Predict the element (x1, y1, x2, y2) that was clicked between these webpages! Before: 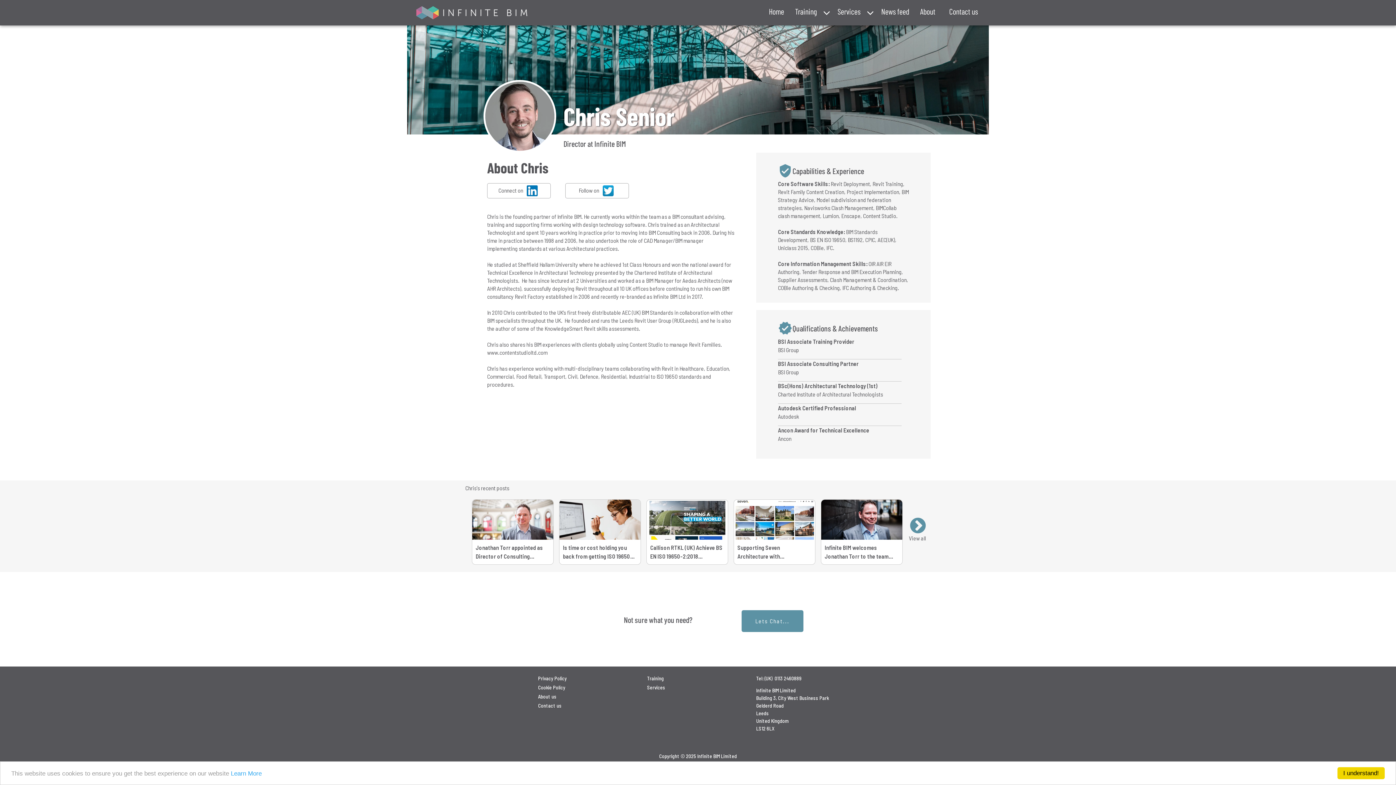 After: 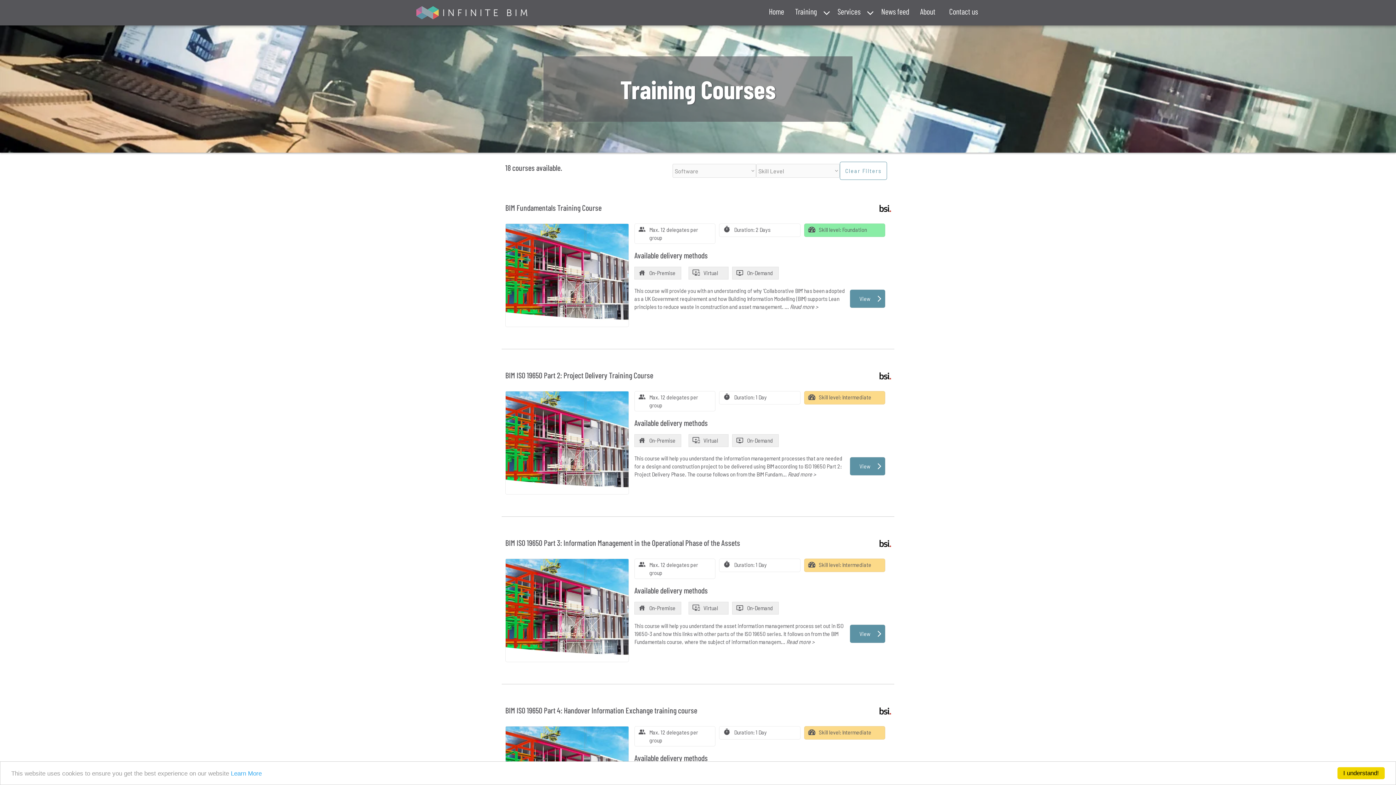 Action: bbox: (647, 674, 749, 683) label: Training